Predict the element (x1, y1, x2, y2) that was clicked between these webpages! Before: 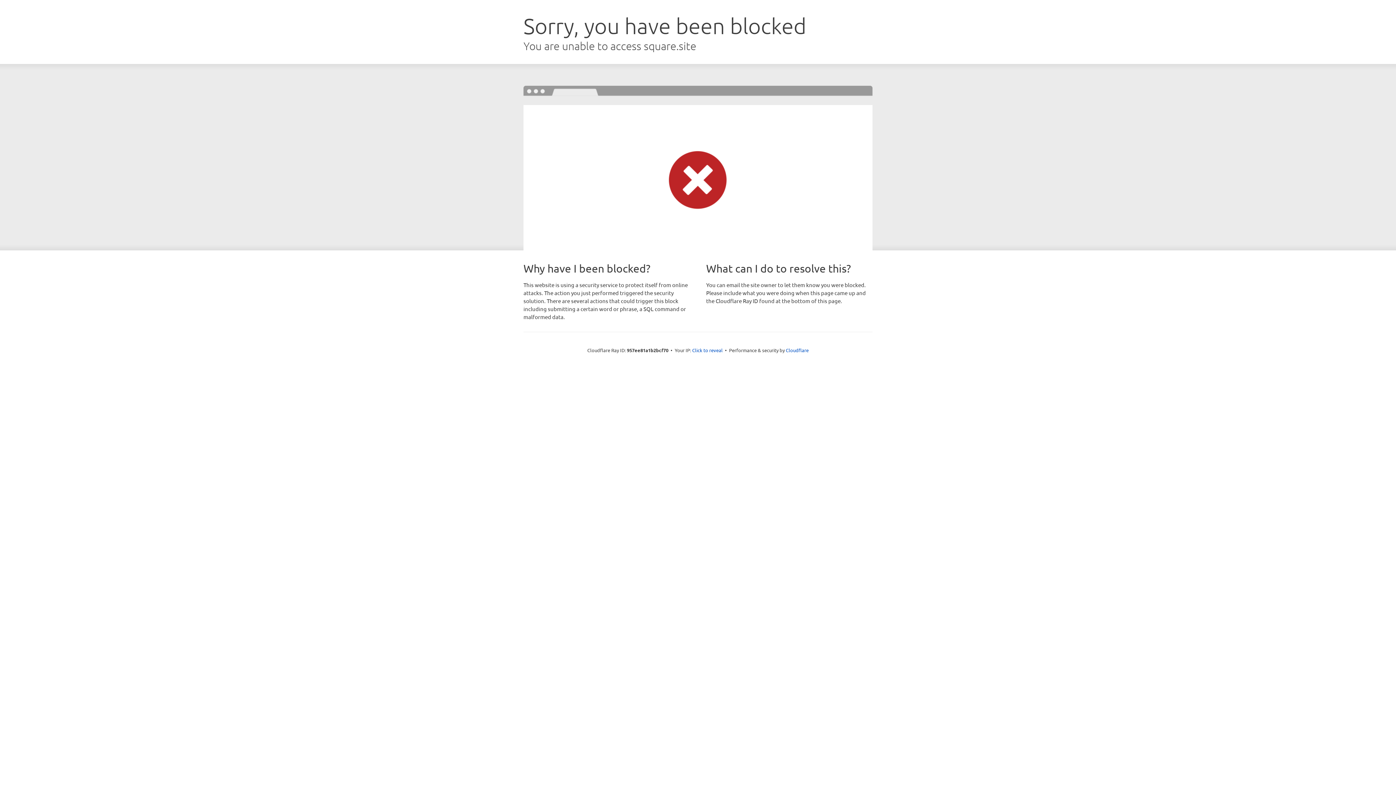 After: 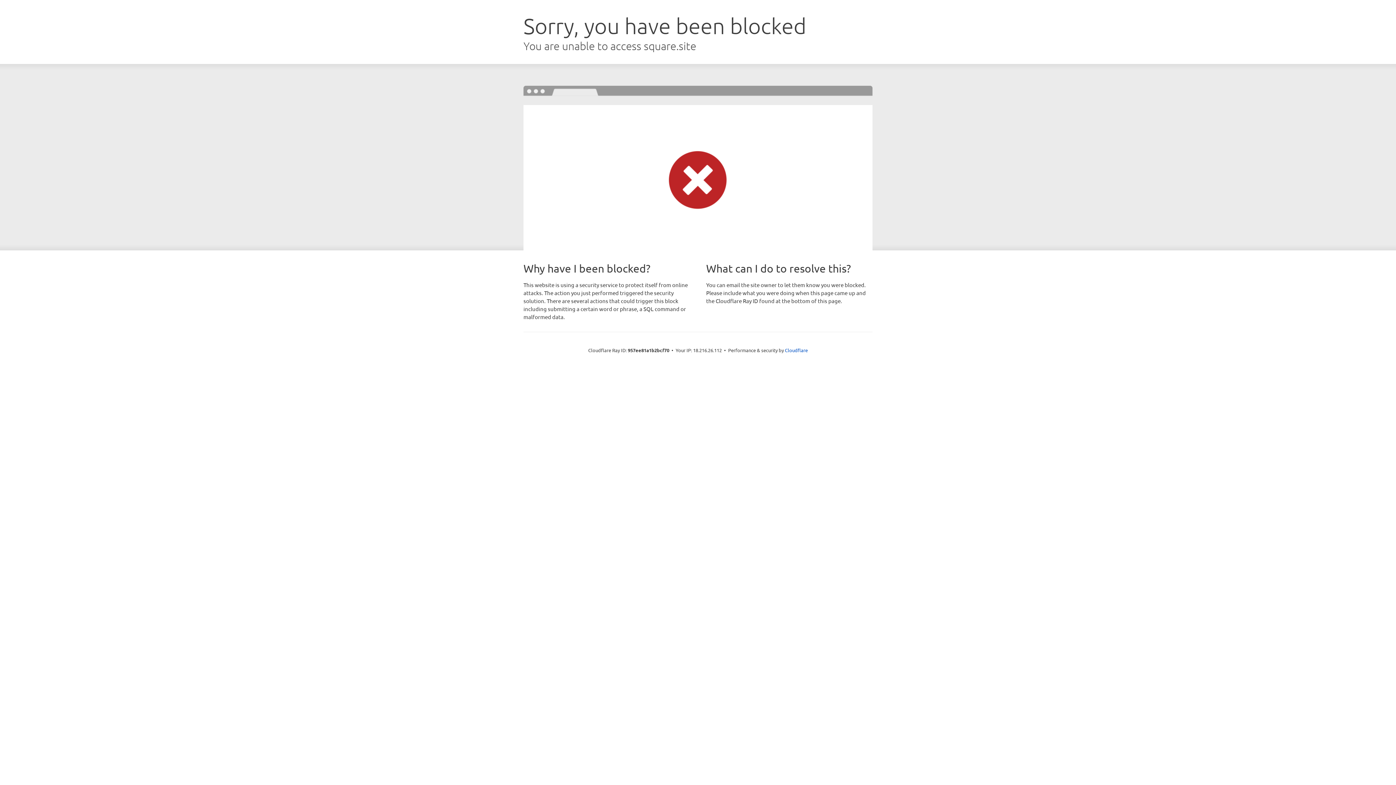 Action: bbox: (692, 346, 722, 353) label: Click to reveal